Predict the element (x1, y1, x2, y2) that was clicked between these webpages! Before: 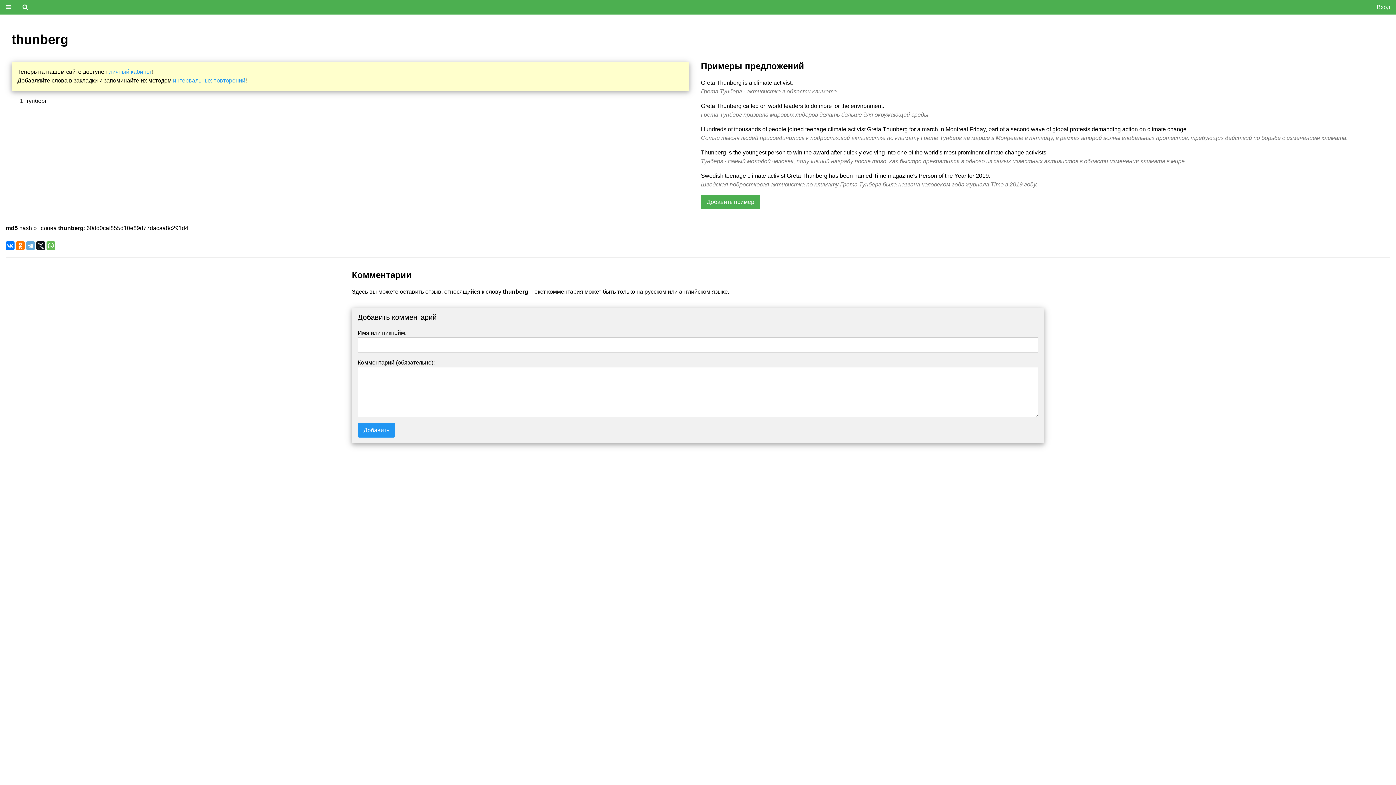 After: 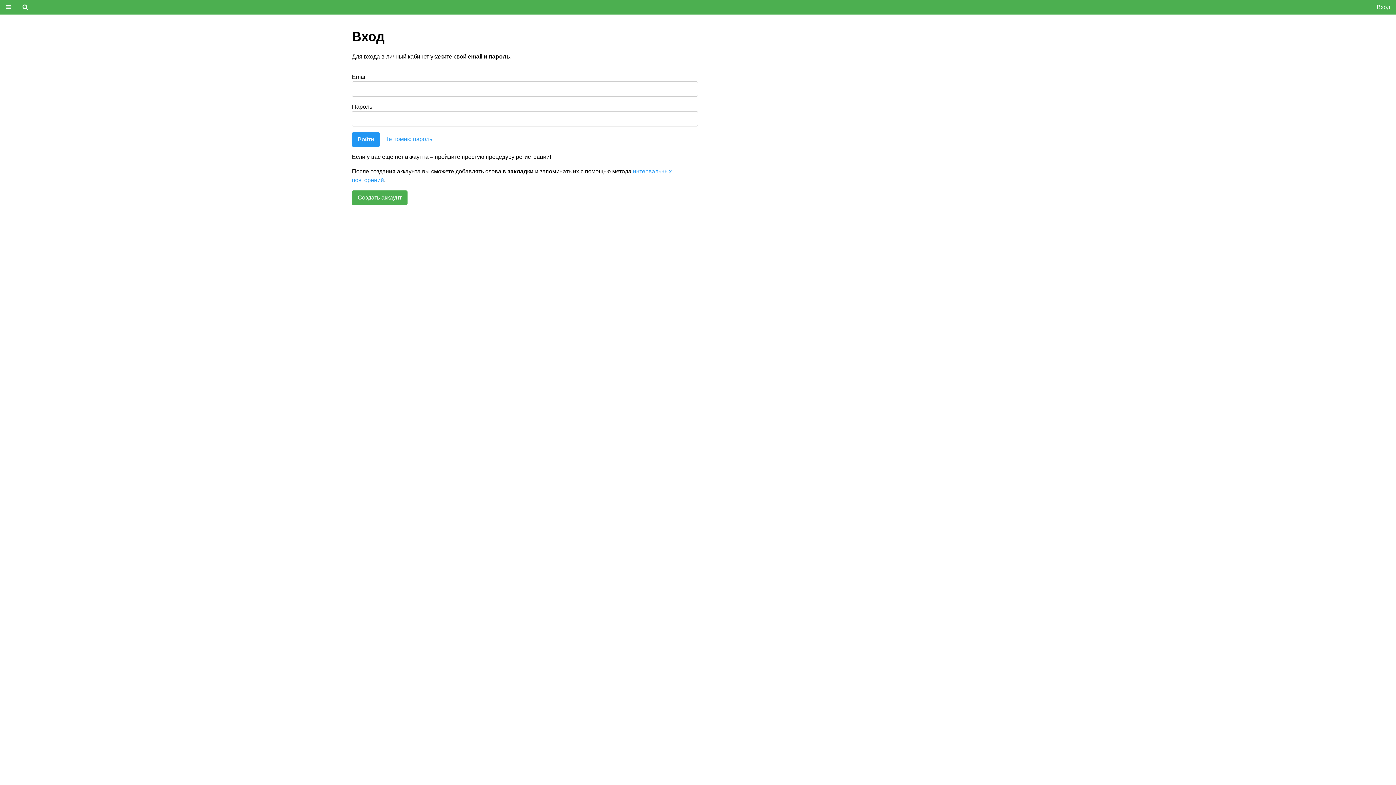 Action: label: Вход bbox: (1371, 0, 1396, 14)